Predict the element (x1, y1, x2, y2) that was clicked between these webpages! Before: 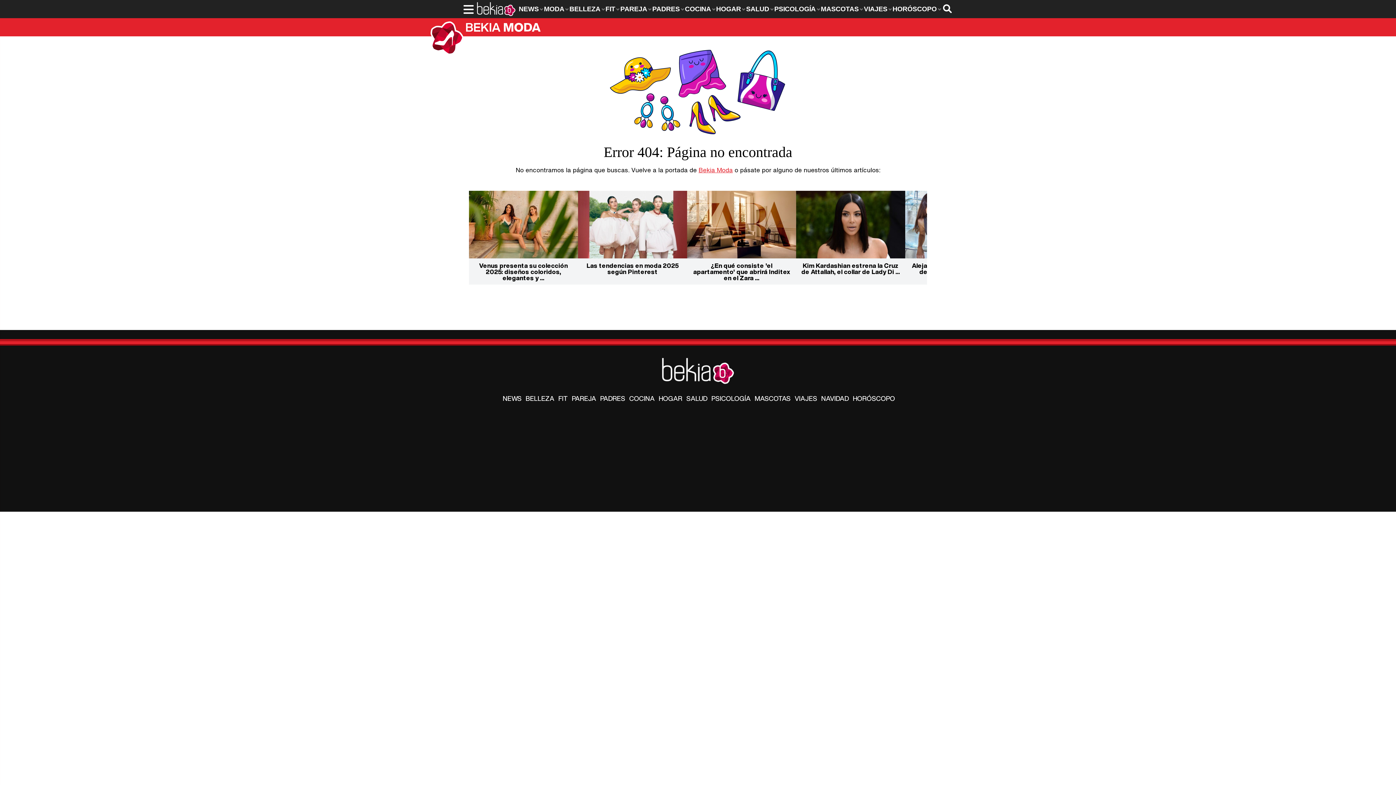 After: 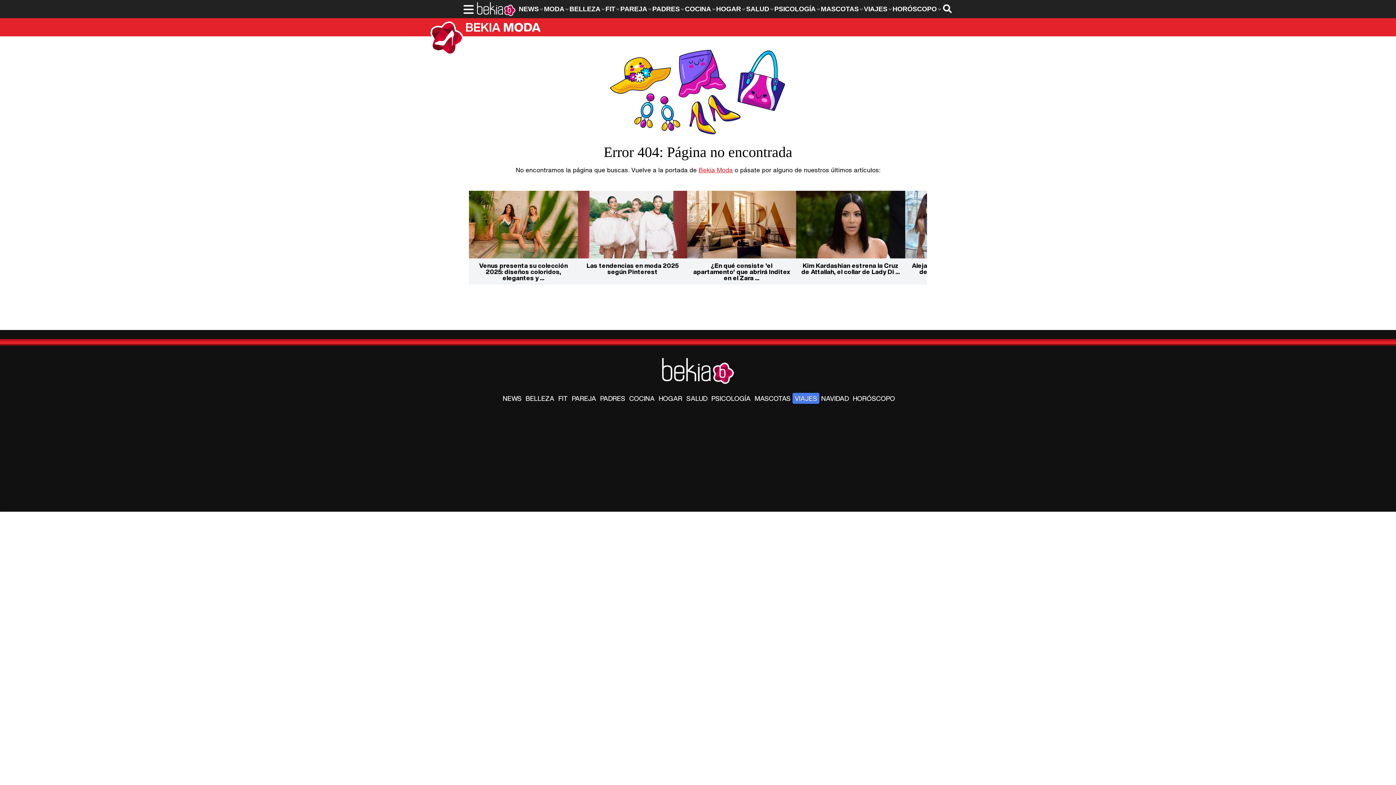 Action: bbox: (792, 392, 819, 403) label: VIAJES